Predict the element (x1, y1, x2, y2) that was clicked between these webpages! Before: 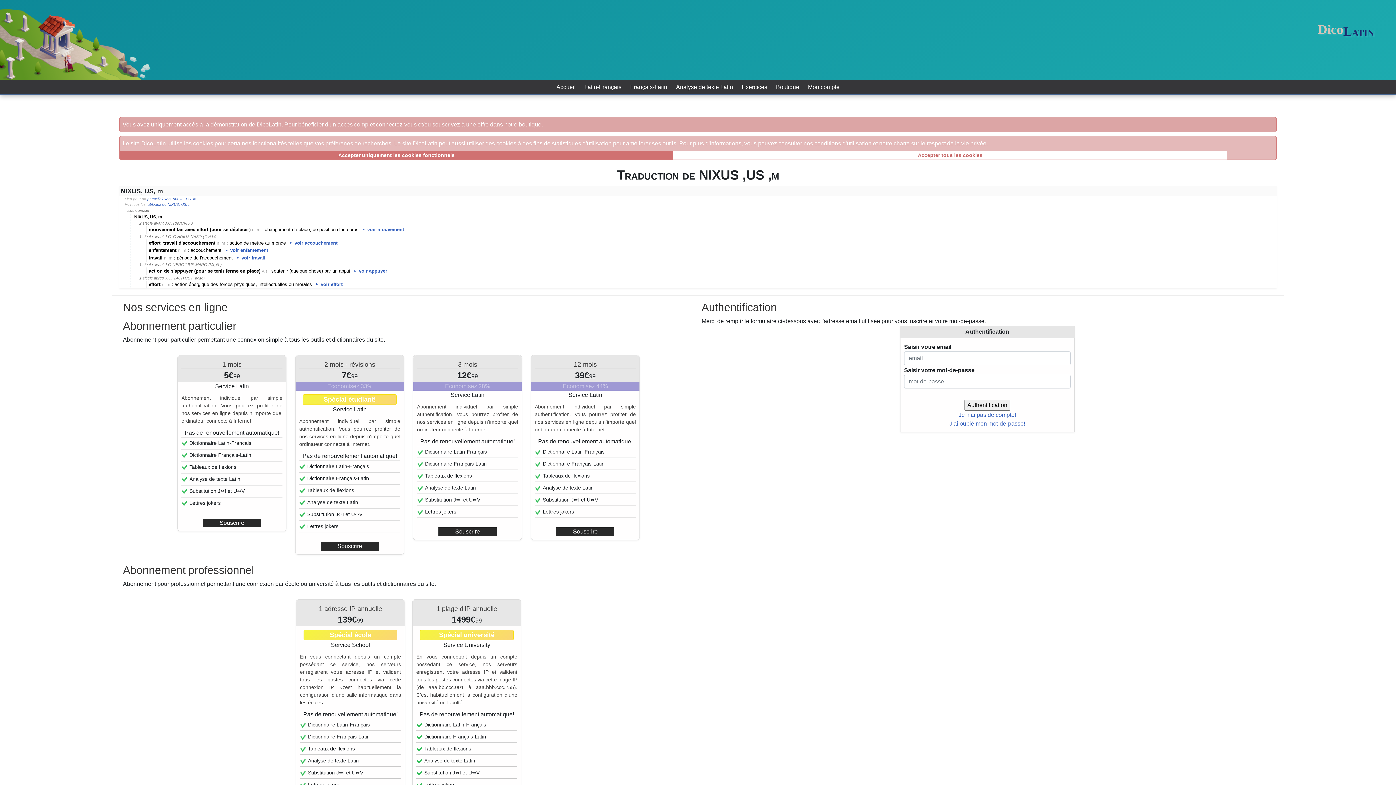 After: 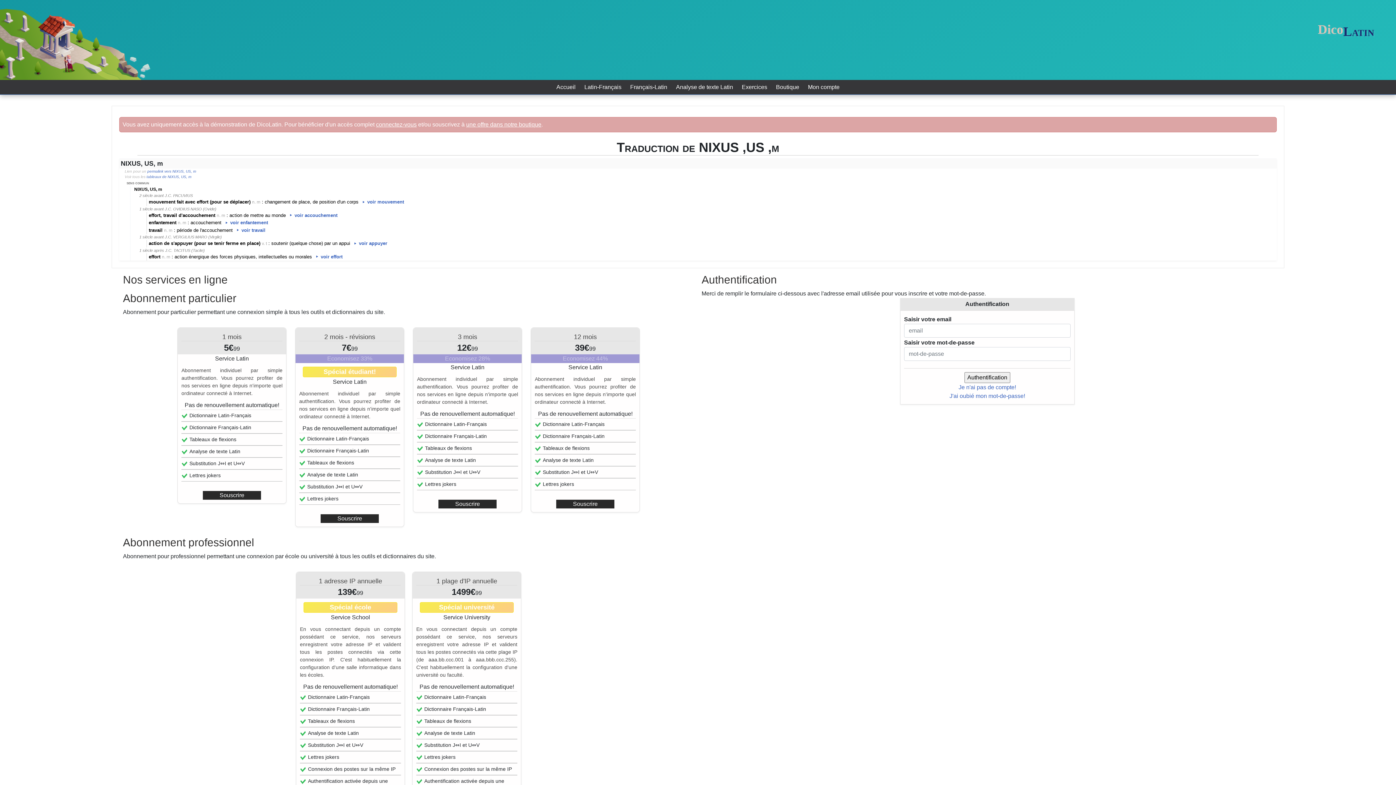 Action: label: Close bbox: (673, 151, 1227, 159)